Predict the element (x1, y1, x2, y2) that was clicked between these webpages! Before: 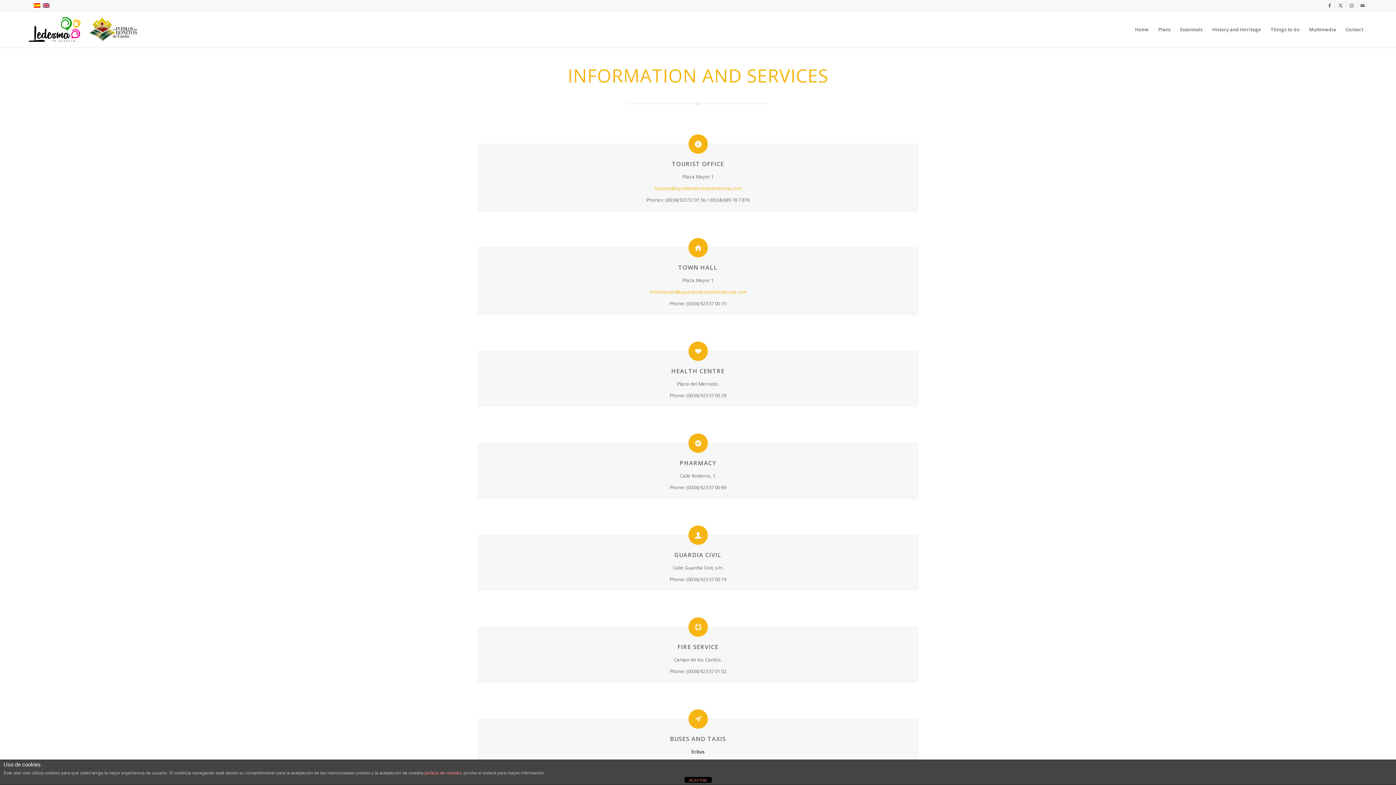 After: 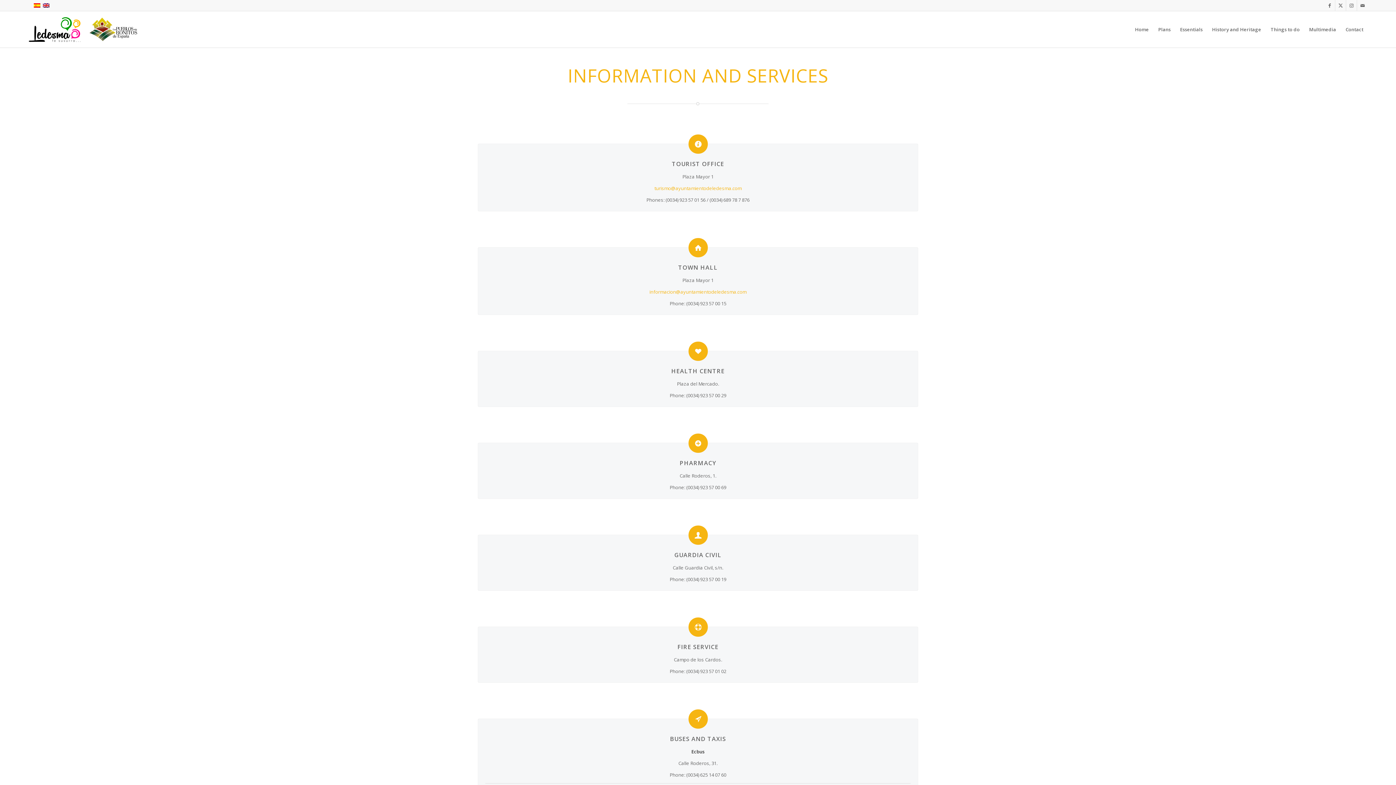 Action: bbox: (684, 777, 711, 783) label: ACEPTAR